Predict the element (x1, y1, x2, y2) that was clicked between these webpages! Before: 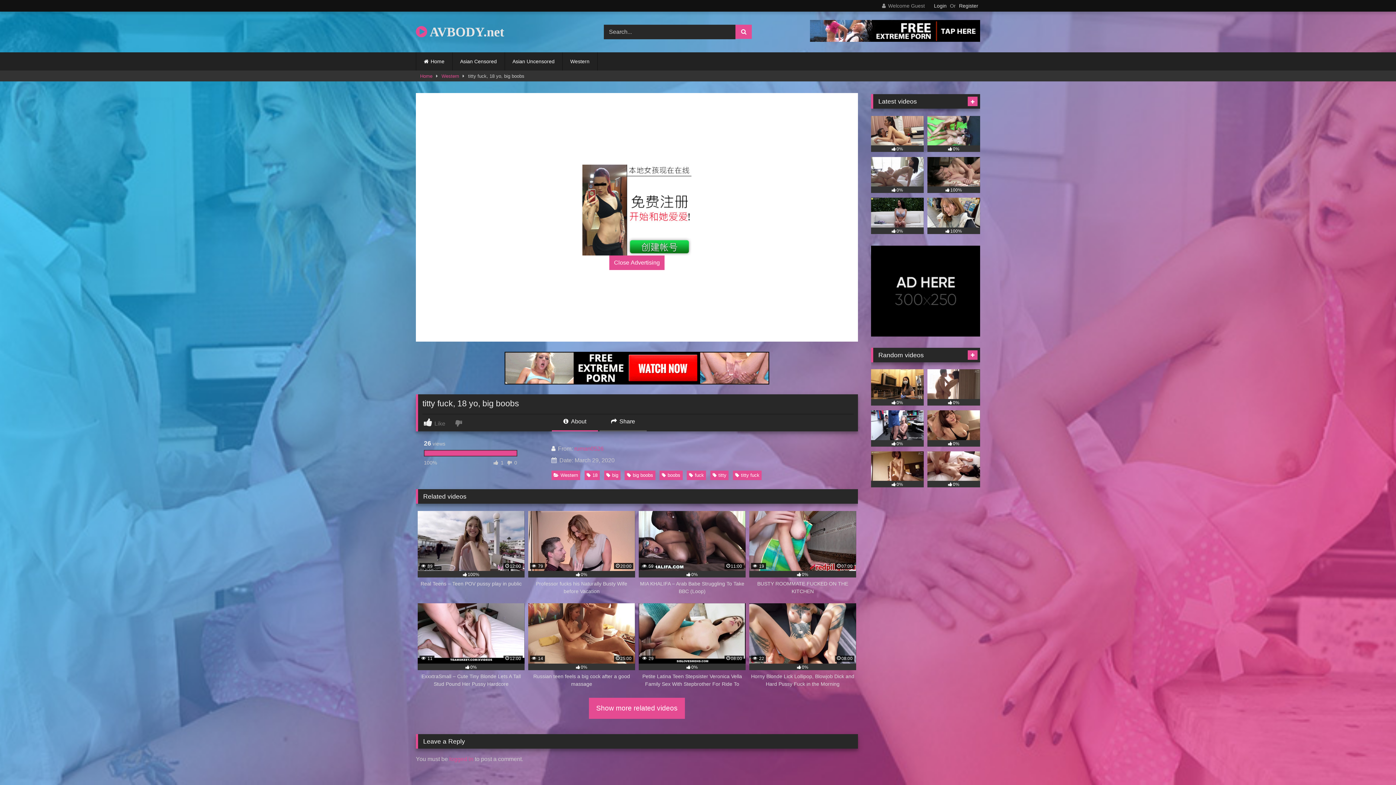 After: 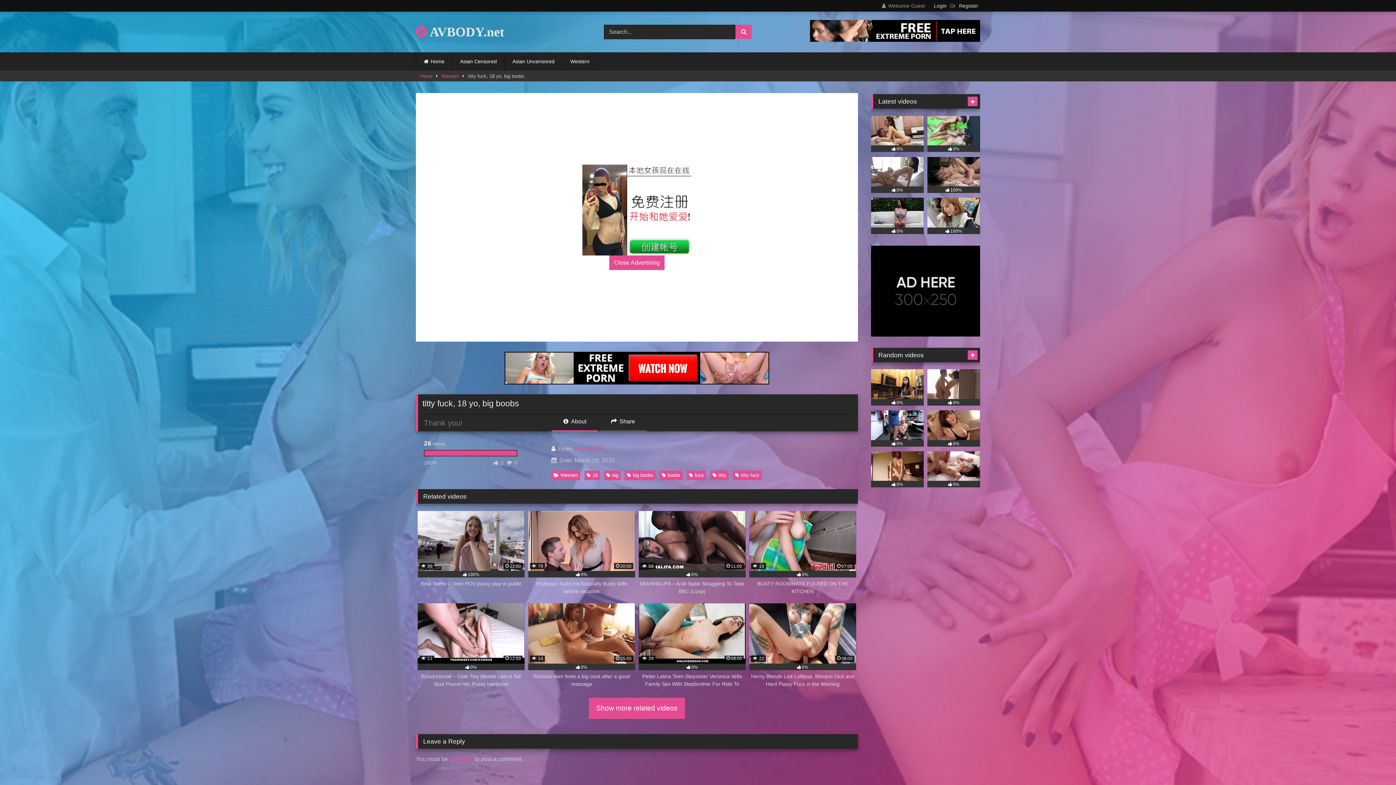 Action: bbox: (424, 418, 453, 427) label:  Like